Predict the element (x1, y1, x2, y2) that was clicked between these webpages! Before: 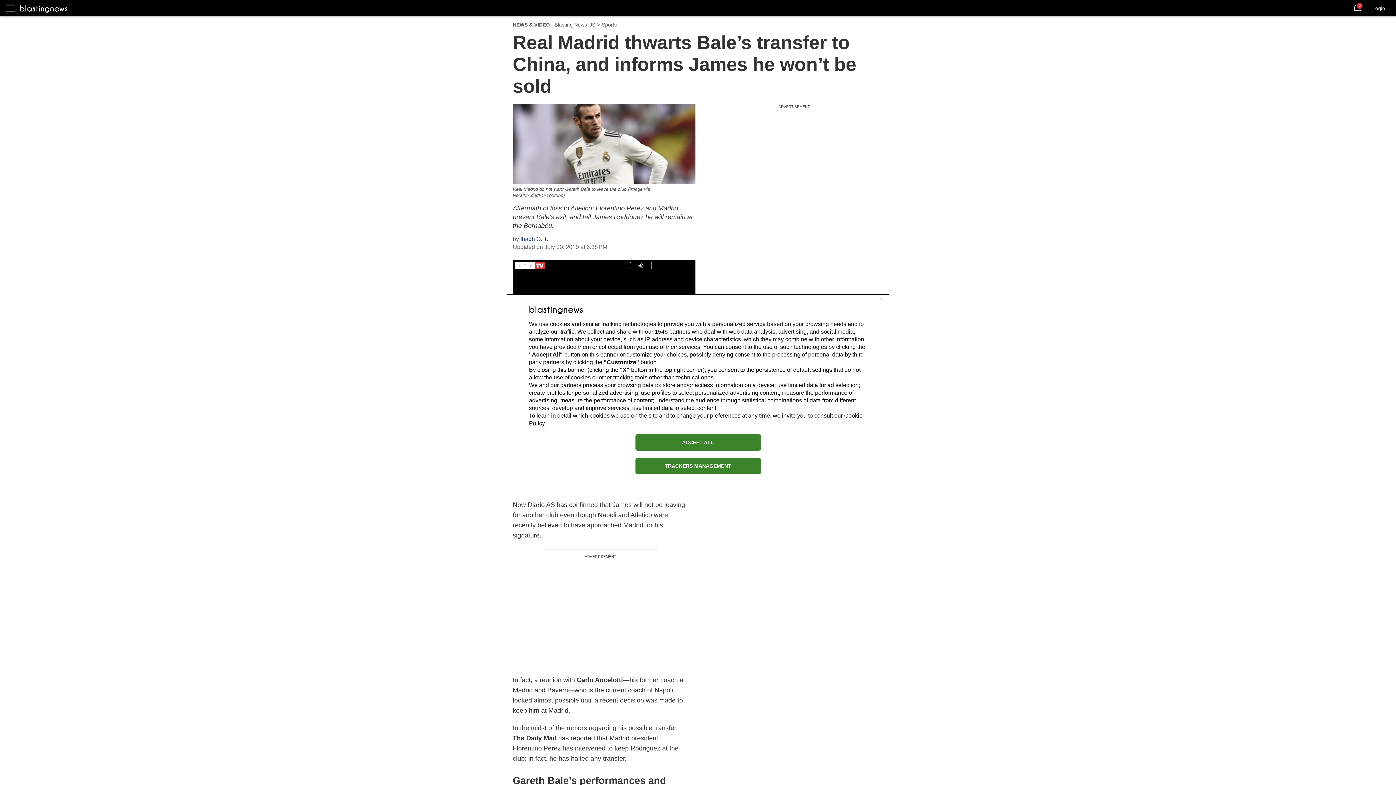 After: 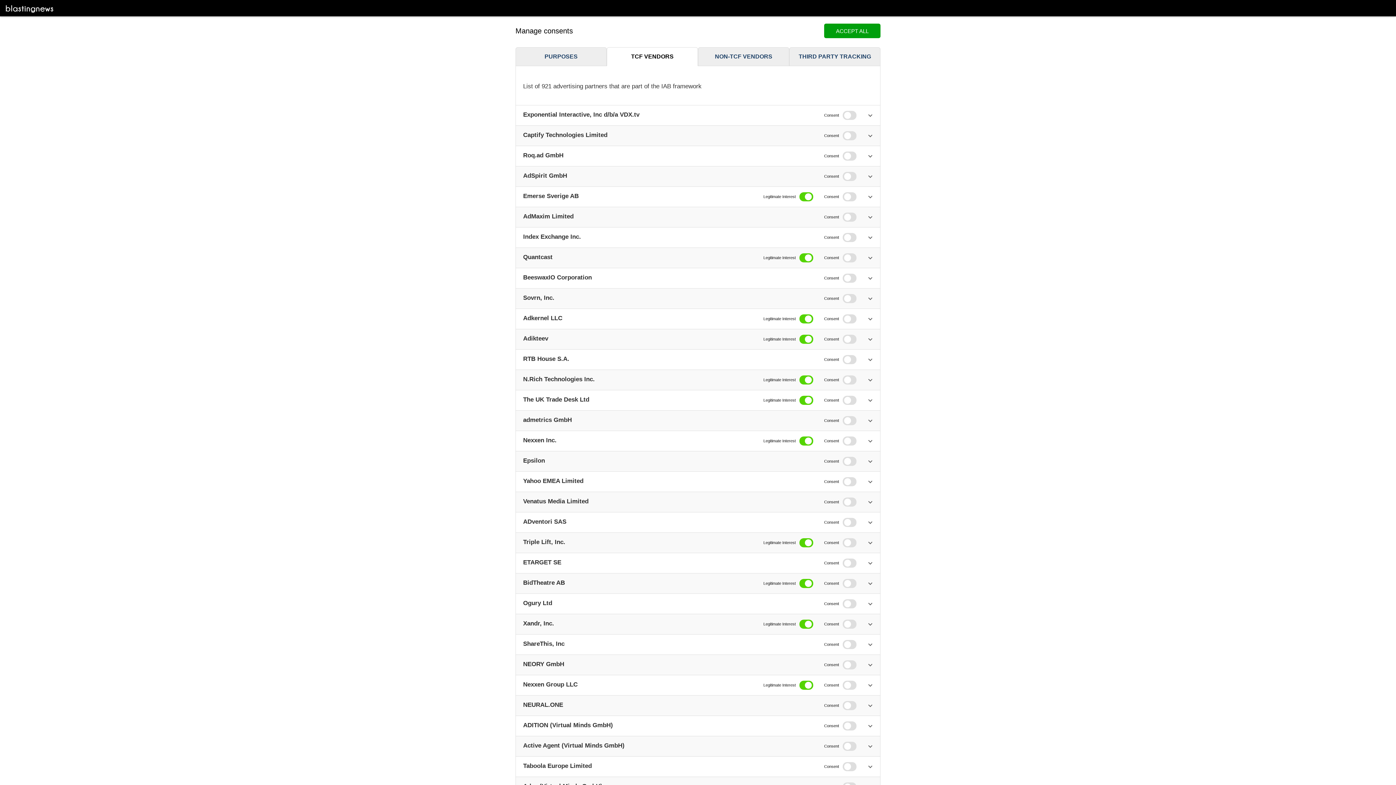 Action: label: 1545 bbox: (654, 328, 668, 334)